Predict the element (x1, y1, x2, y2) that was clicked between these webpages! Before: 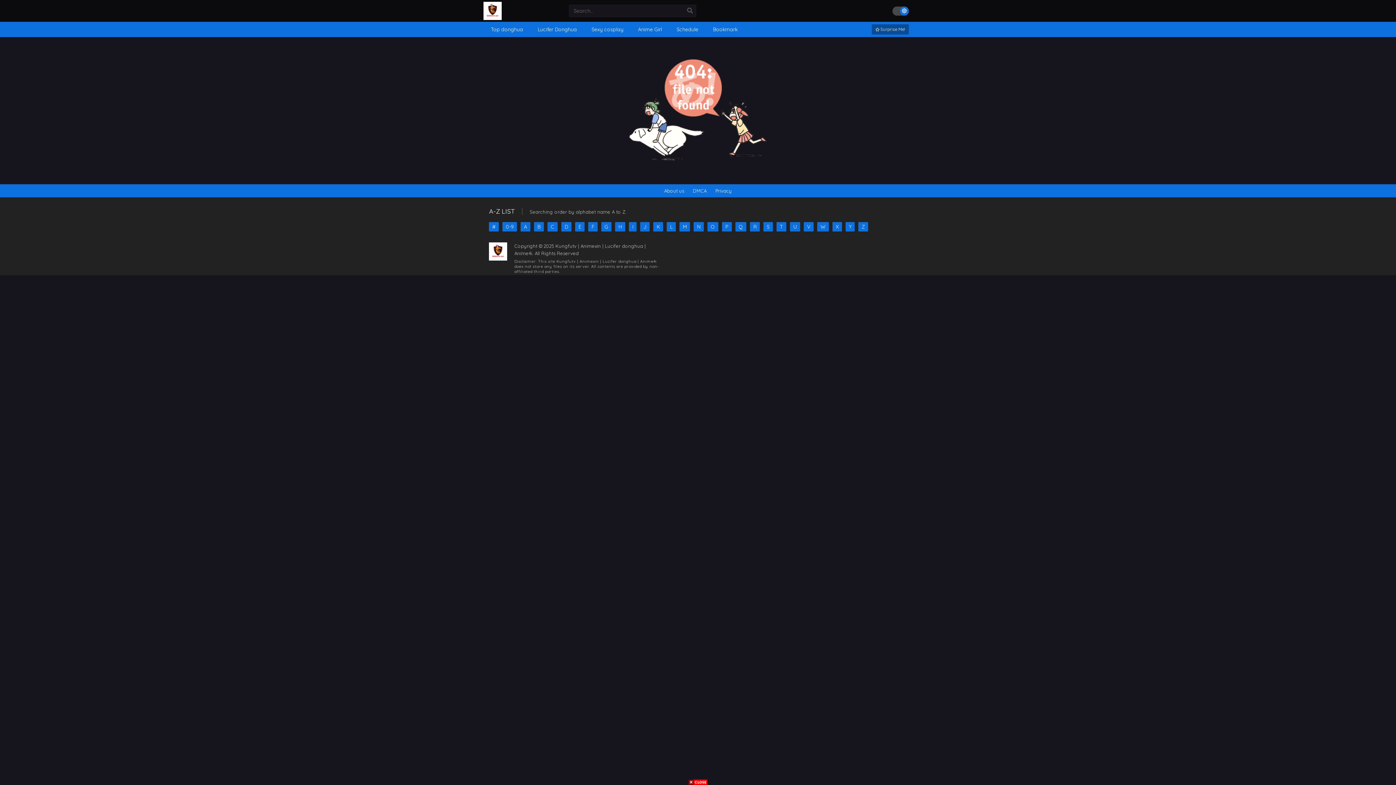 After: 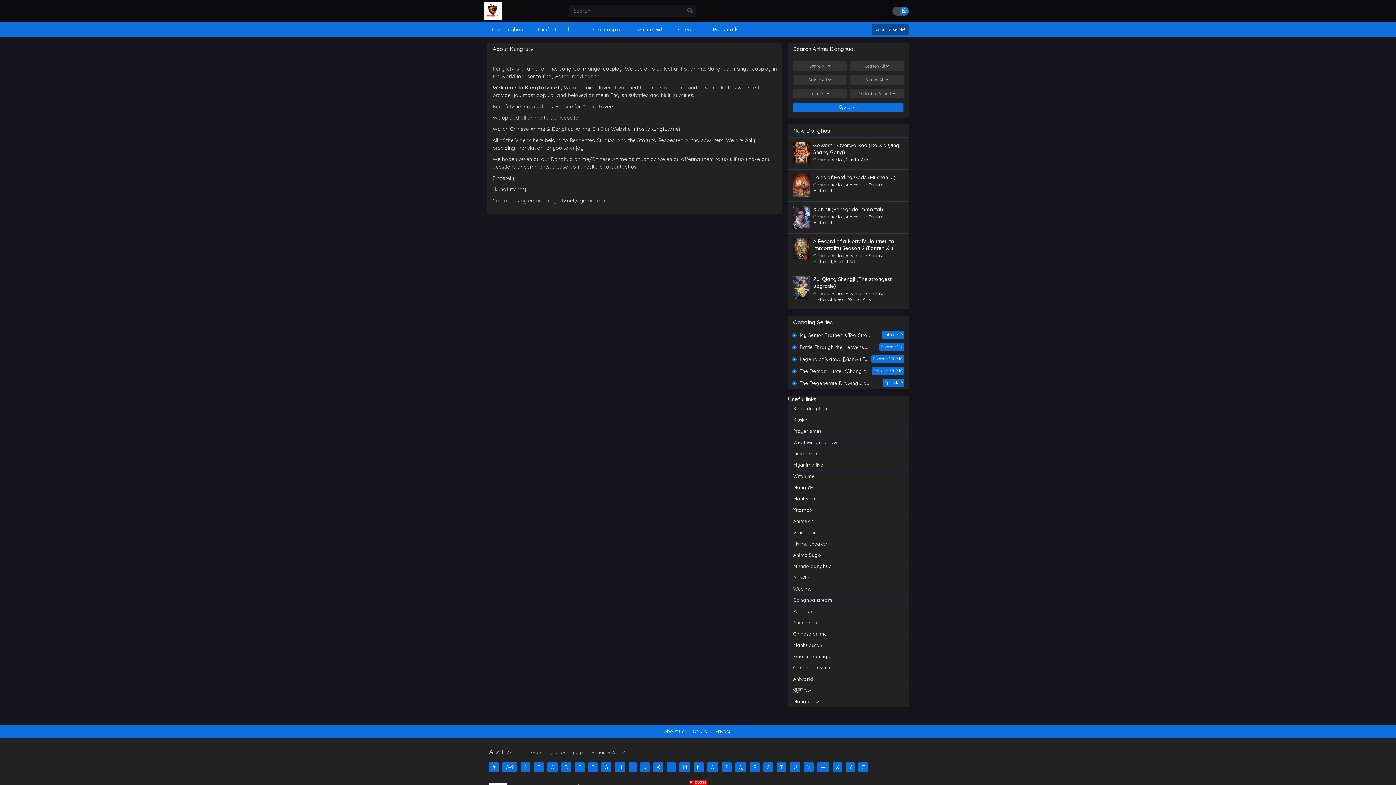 Action: label: About us bbox: (664, 188, 684, 193)